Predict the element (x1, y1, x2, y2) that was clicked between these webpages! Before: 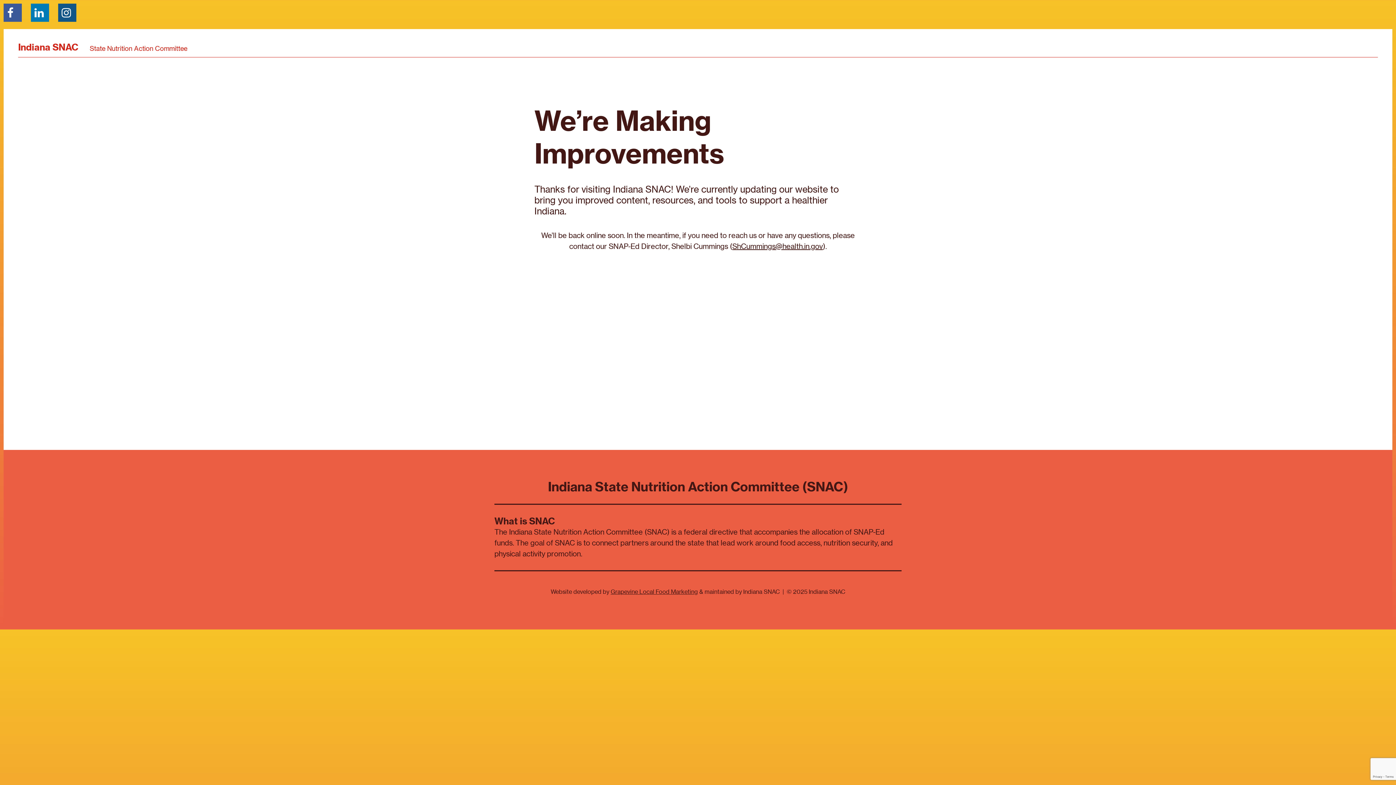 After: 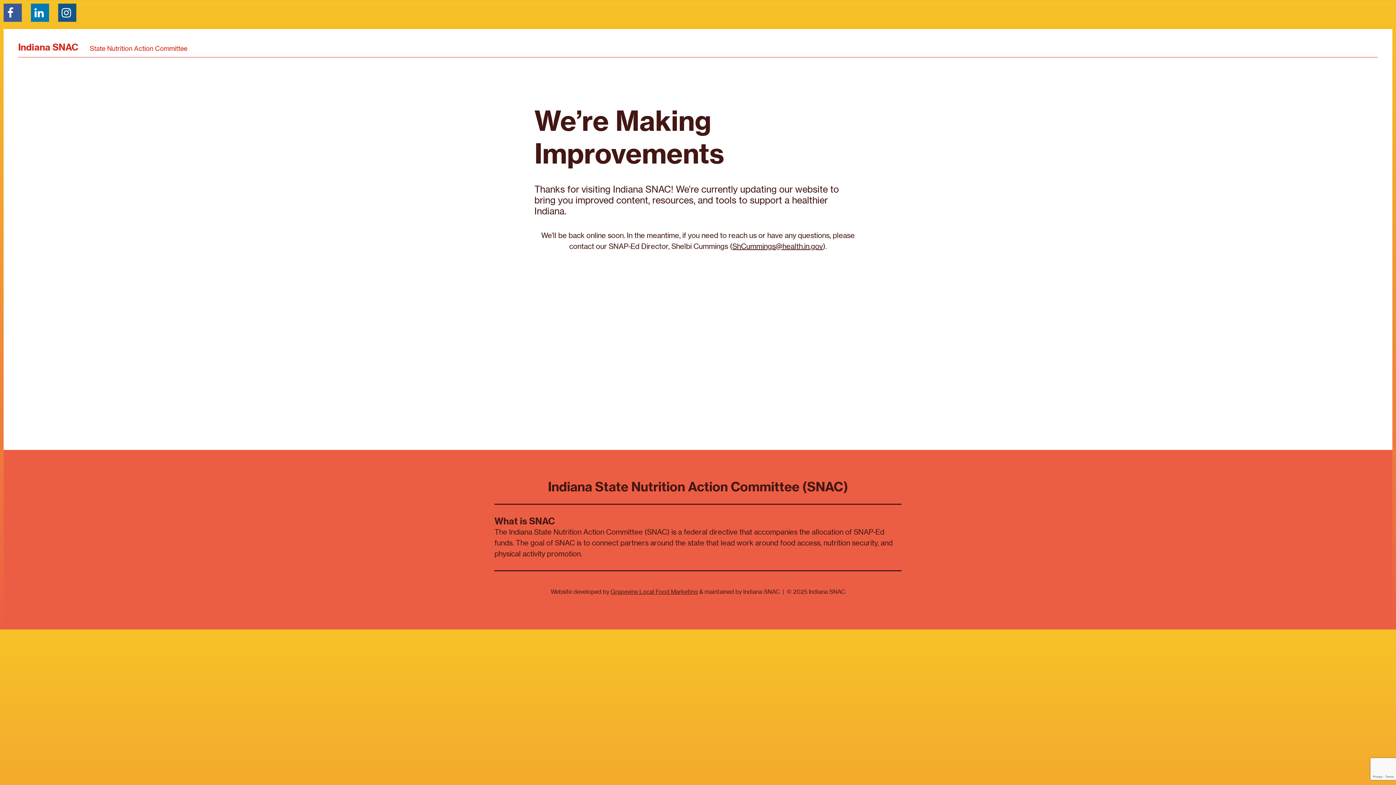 Action: label: Indiana SNAC bbox: (18, 41, 78, 53)